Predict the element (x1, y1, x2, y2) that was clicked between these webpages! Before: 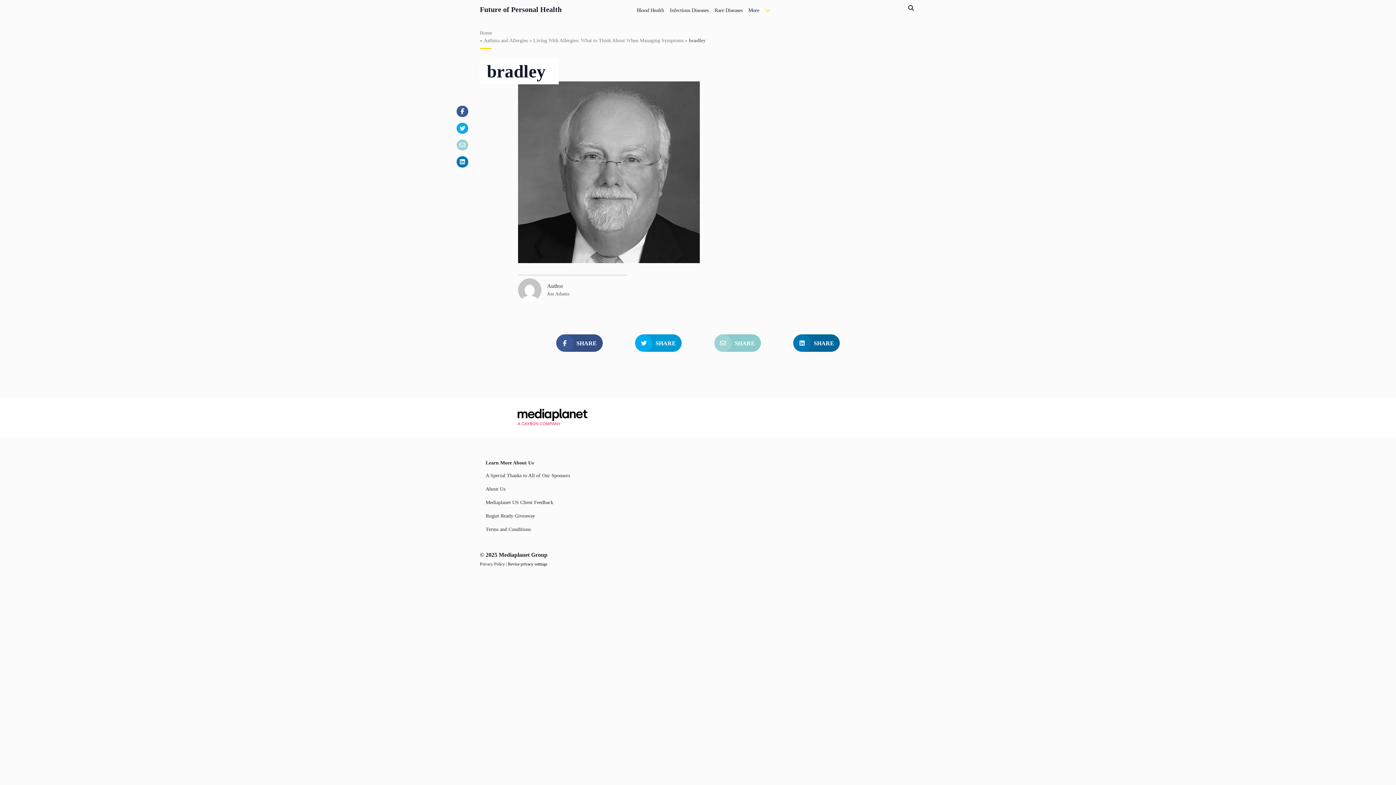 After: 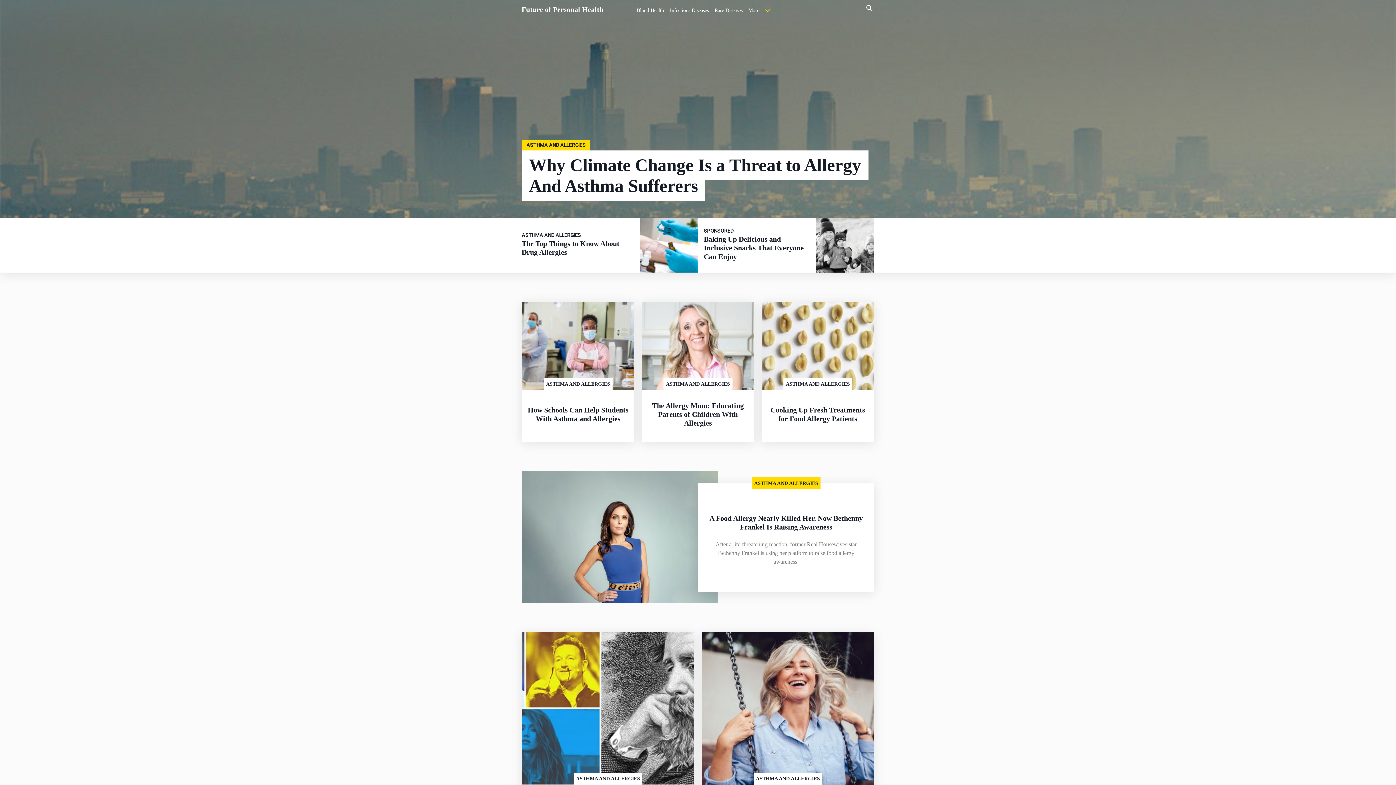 Action: bbox: (484, 36, 528, 44) label: Asthma and Allergies